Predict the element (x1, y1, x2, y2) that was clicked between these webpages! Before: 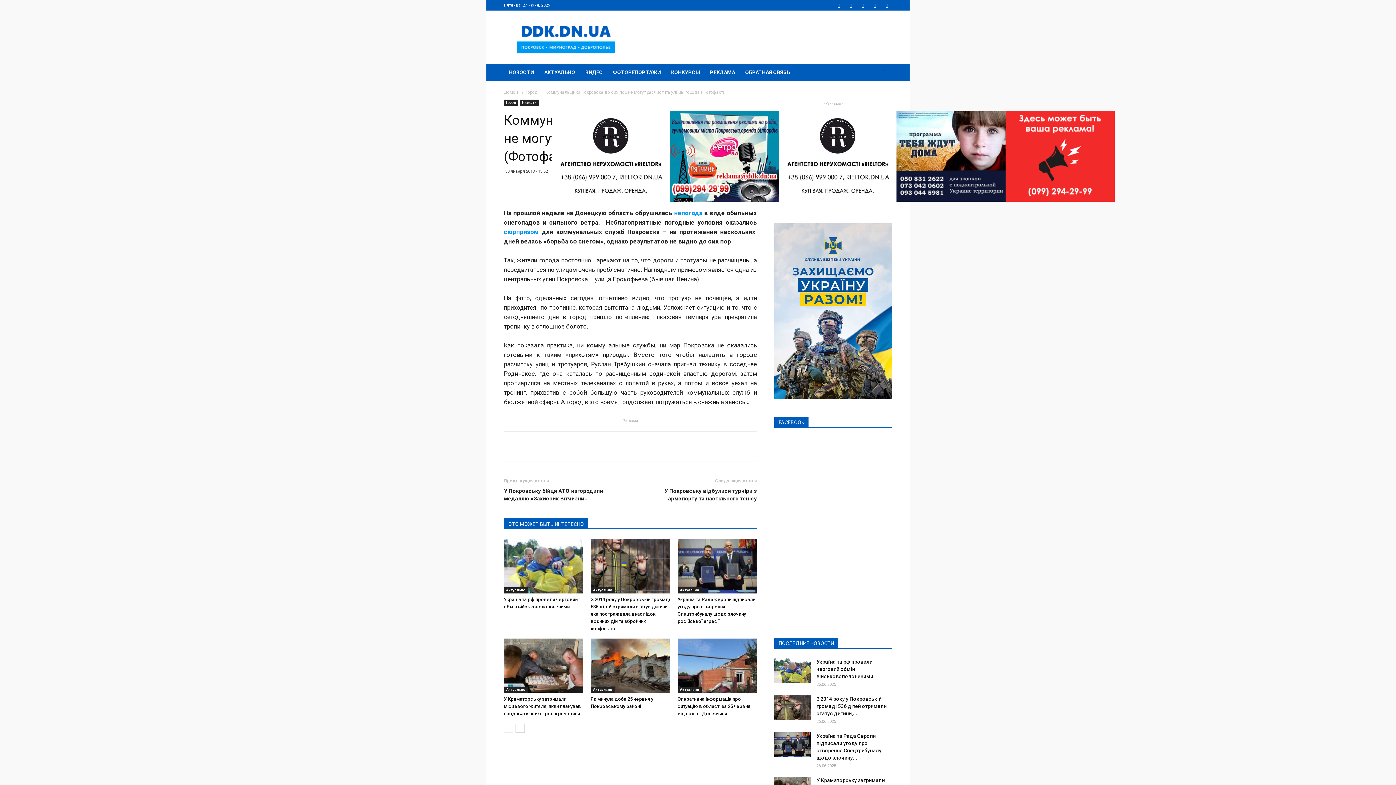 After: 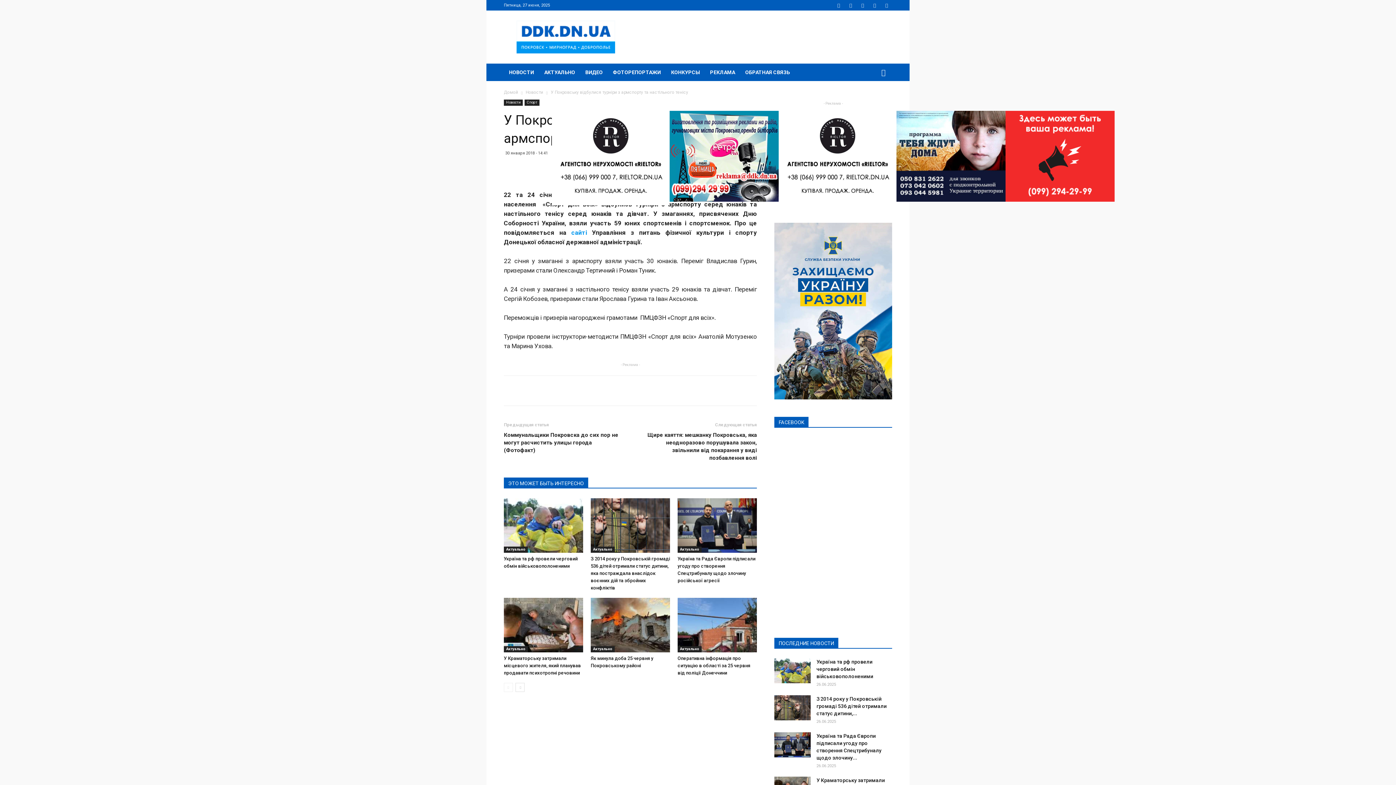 Action: label: У Покровську відбулися турніри з армспорту та настільного тенісу bbox: (639, 487, 757, 502)